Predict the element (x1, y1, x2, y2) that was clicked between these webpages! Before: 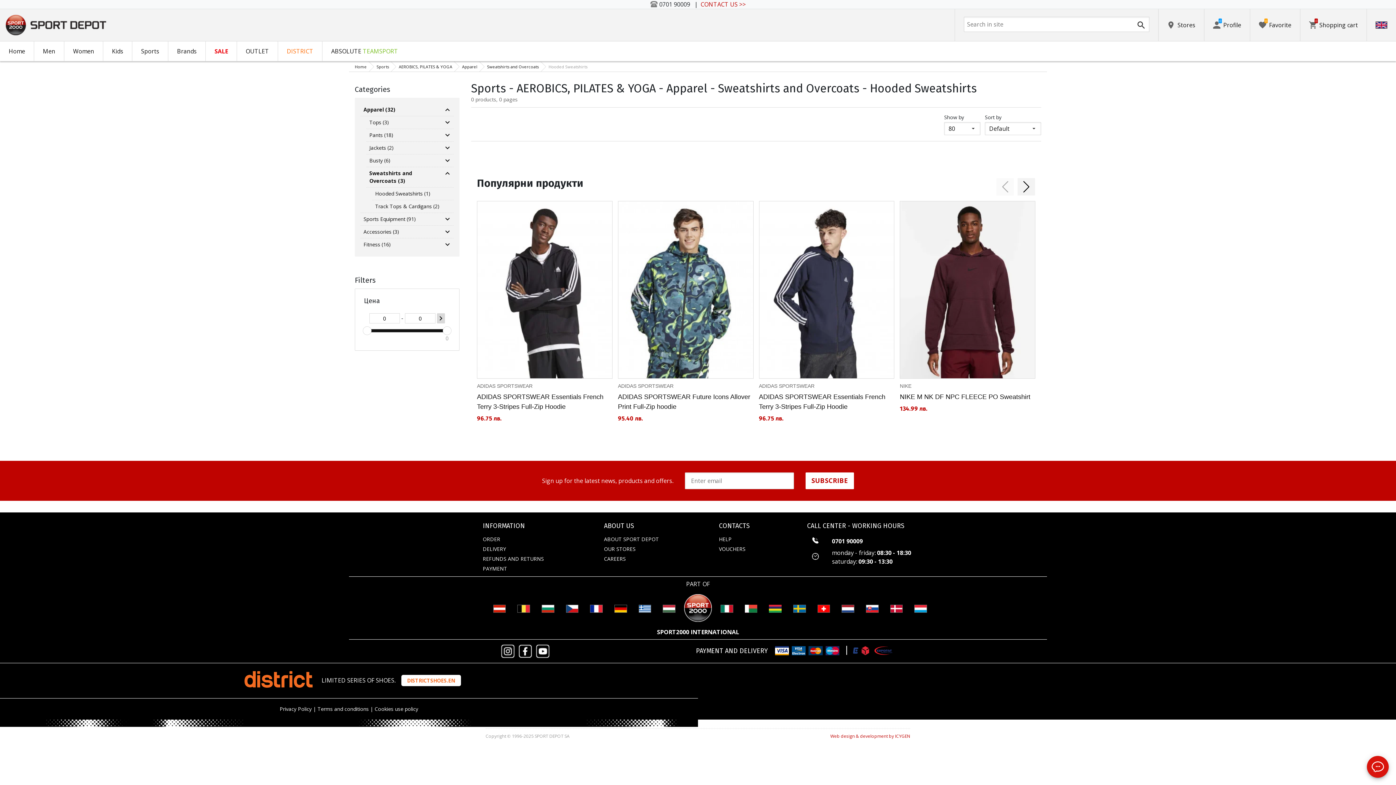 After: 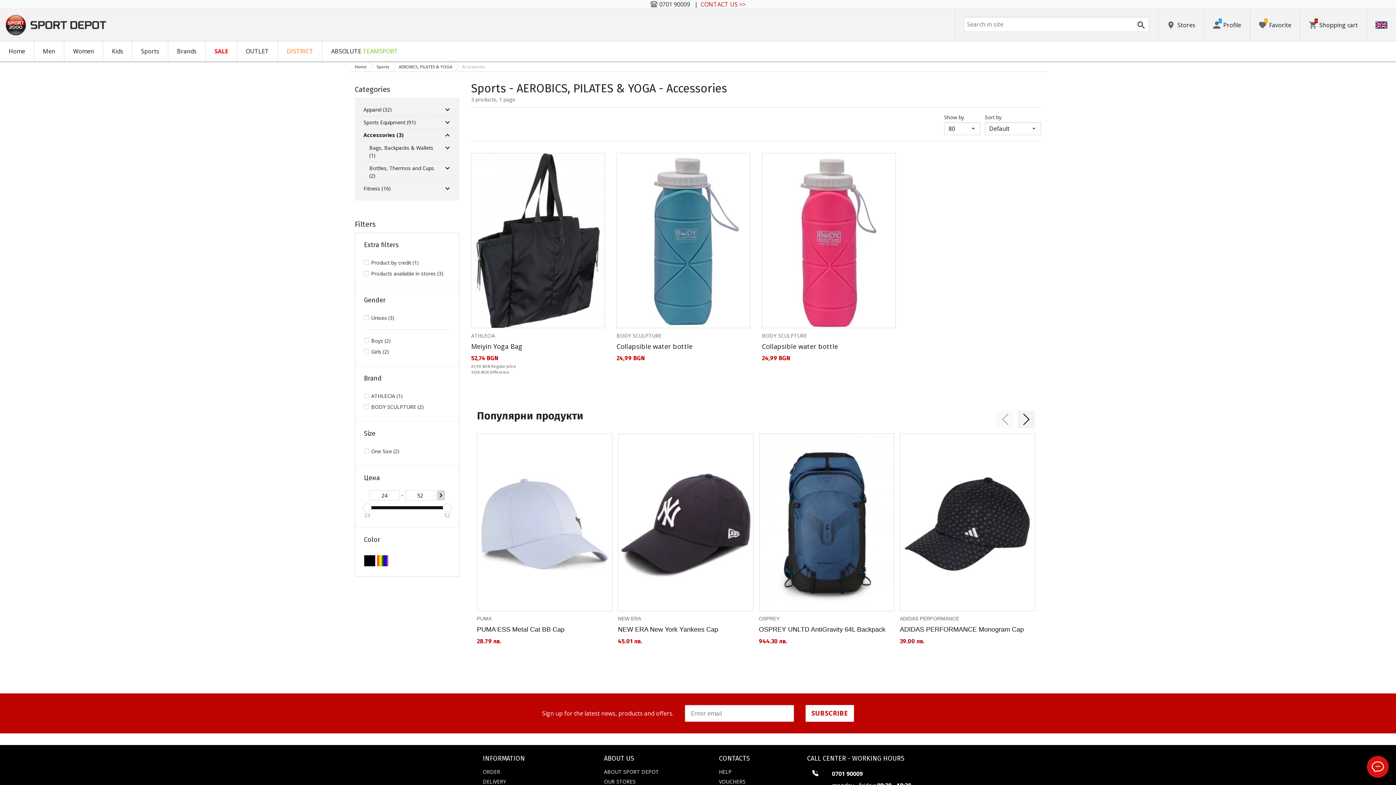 Action: label: Accessories (3) bbox: (360, 225, 441, 238)